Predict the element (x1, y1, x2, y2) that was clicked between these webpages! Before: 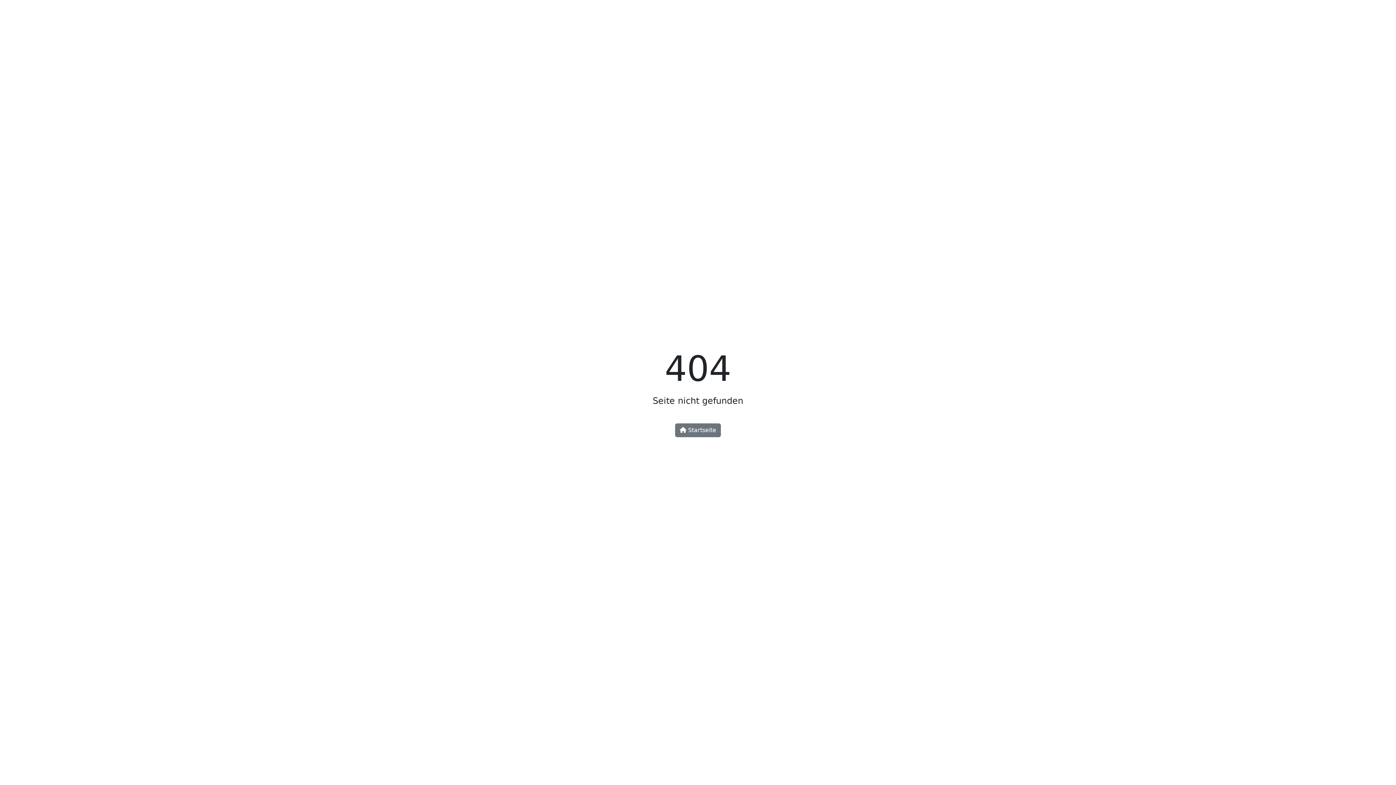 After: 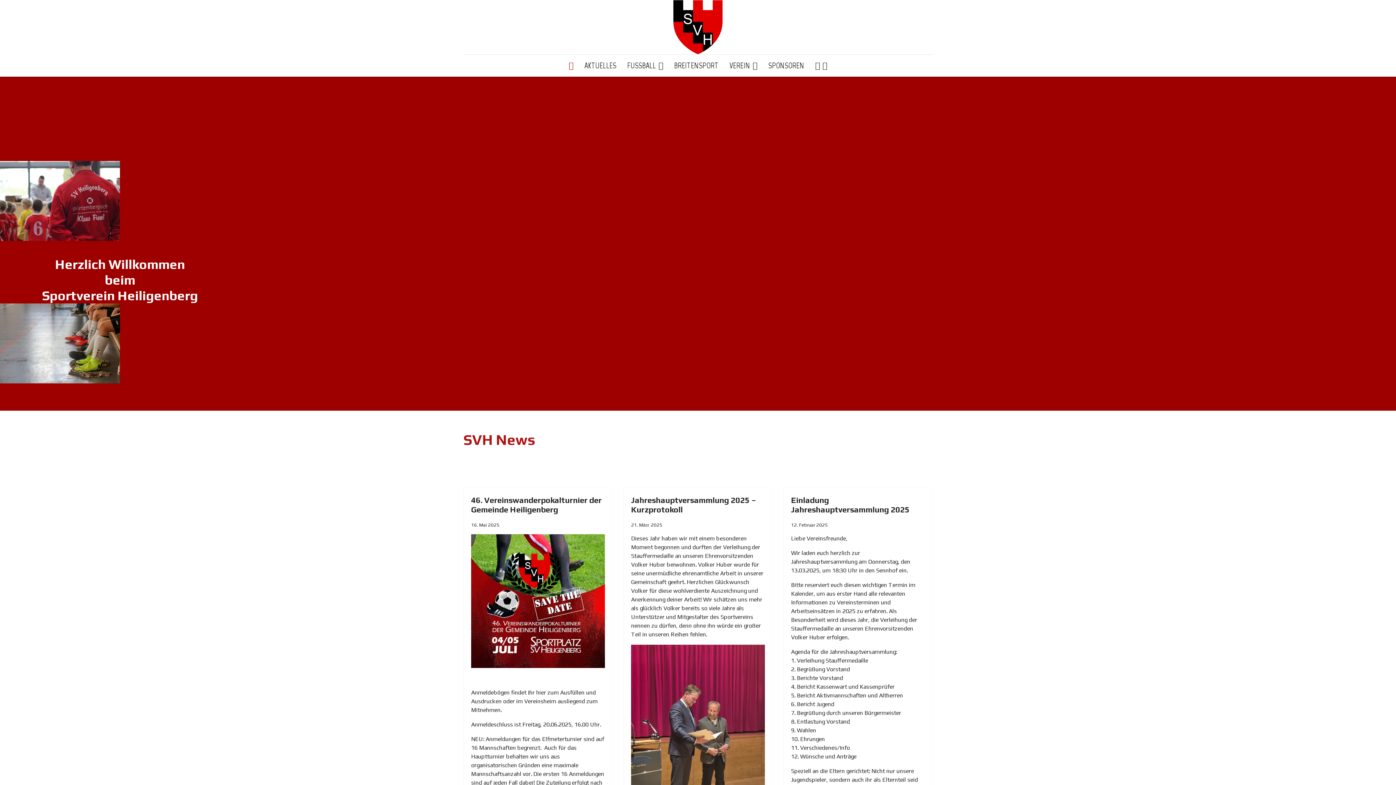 Action: bbox: (675, 423, 721, 437) label:  Startseite